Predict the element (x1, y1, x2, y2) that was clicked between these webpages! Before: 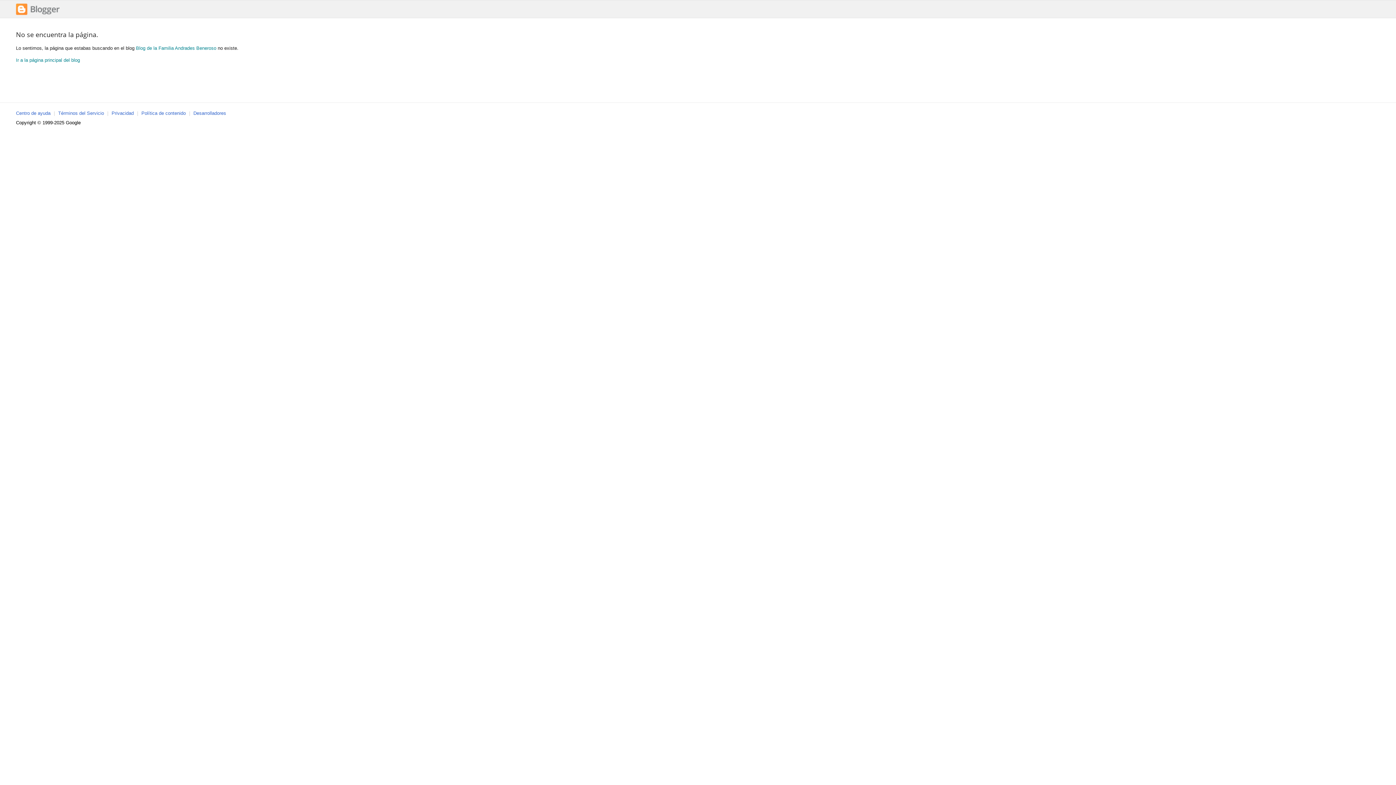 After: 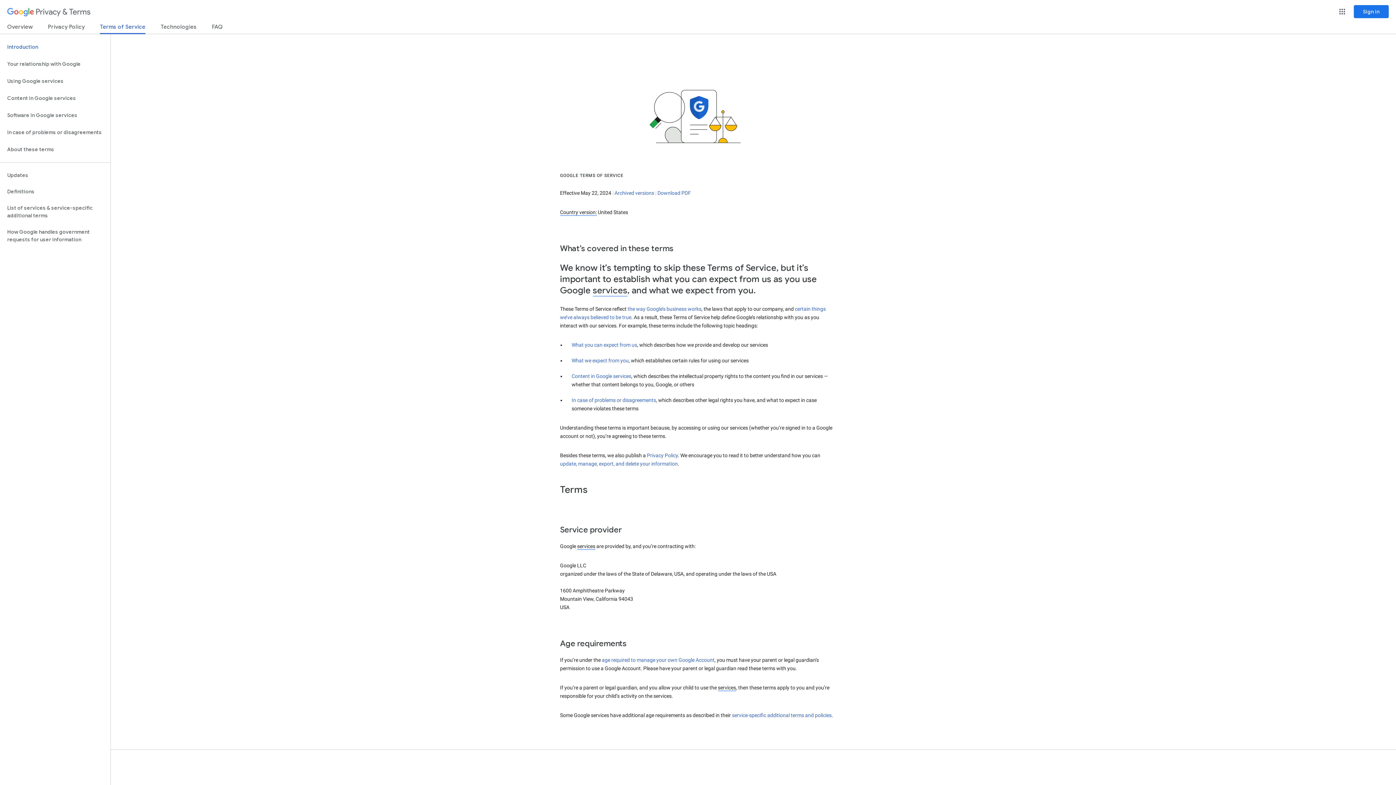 Action: label: Términos del Servicio bbox: (58, 110, 104, 116)